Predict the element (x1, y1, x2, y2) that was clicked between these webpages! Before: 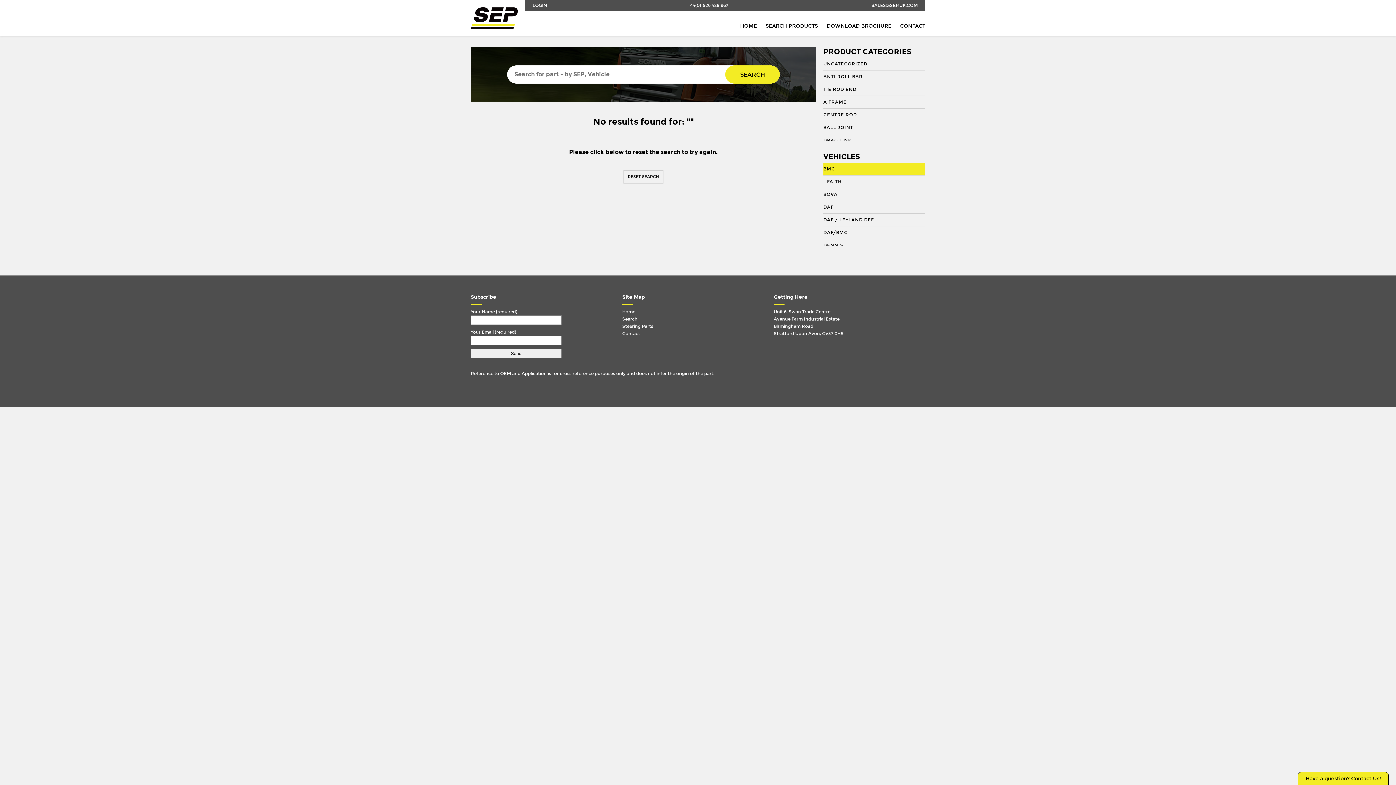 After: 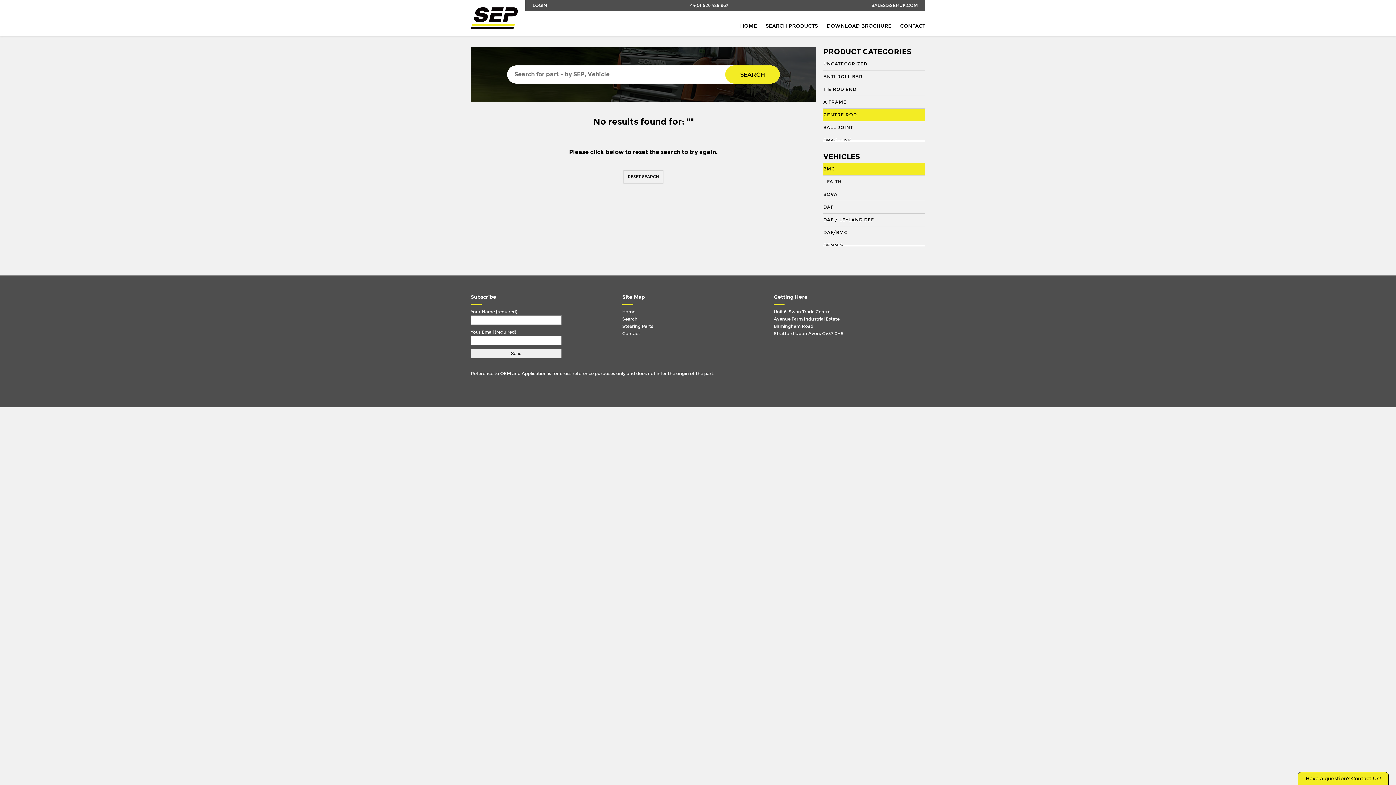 Action: label: CENTRE ROD bbox: (823, 108, 925, 121)